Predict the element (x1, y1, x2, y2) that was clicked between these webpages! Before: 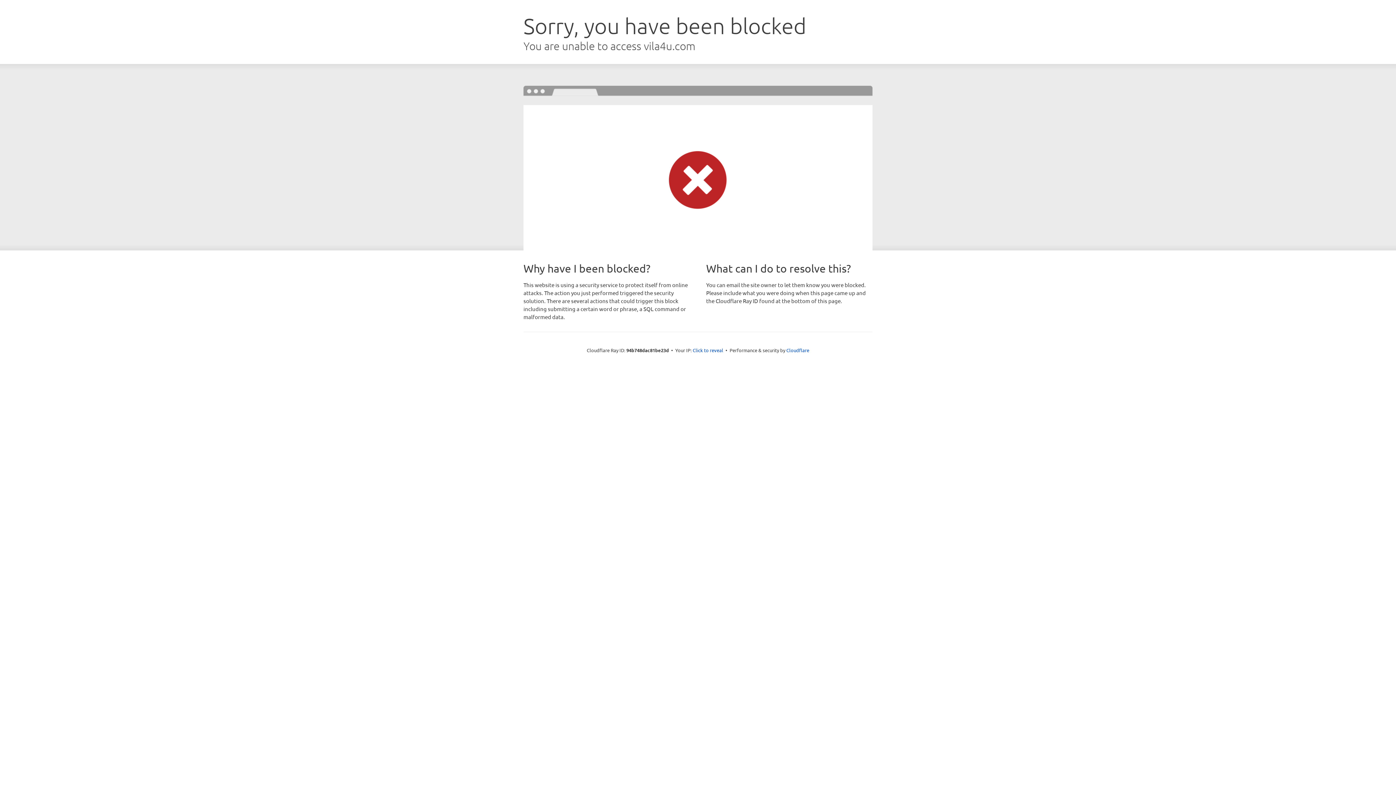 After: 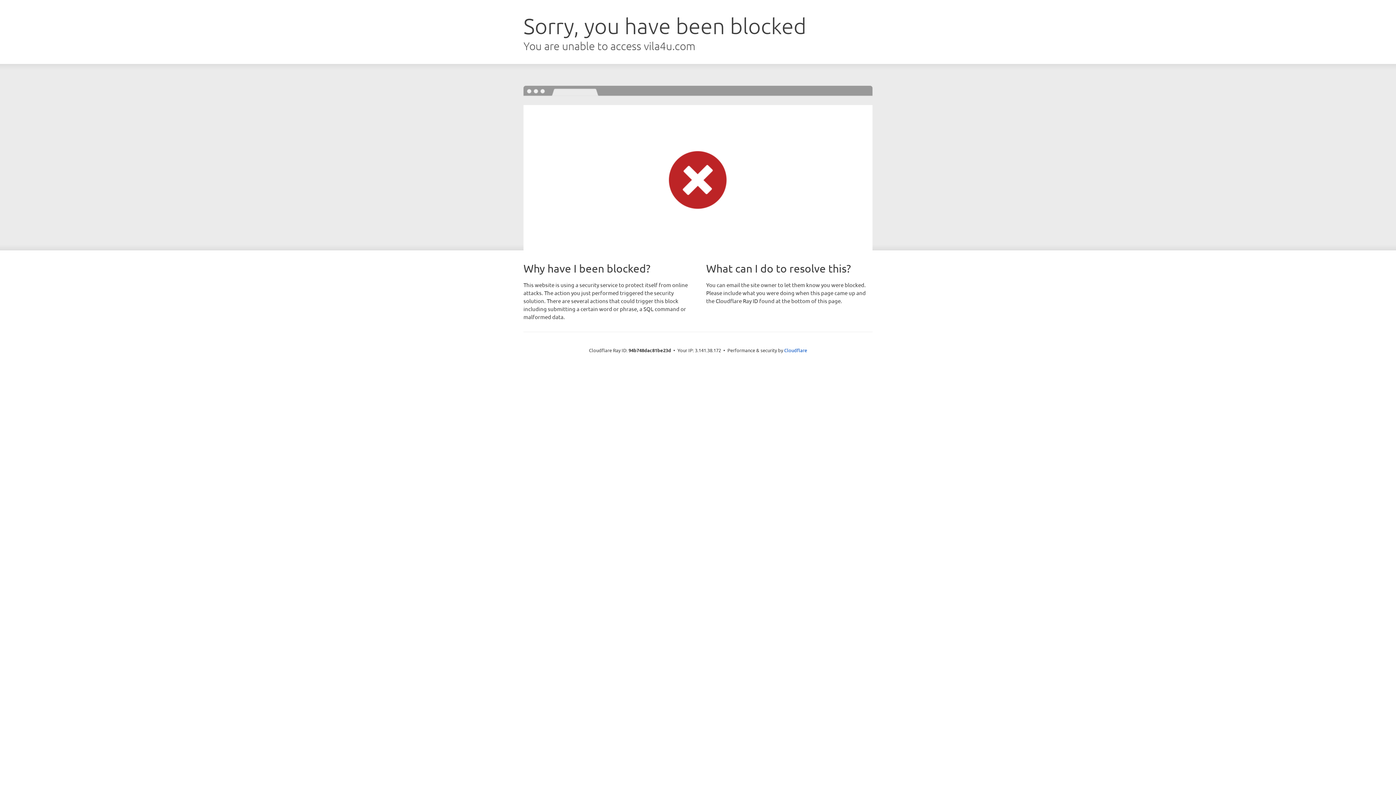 Action: label: Click to reveal bbox: (692, 346, 723, 353)